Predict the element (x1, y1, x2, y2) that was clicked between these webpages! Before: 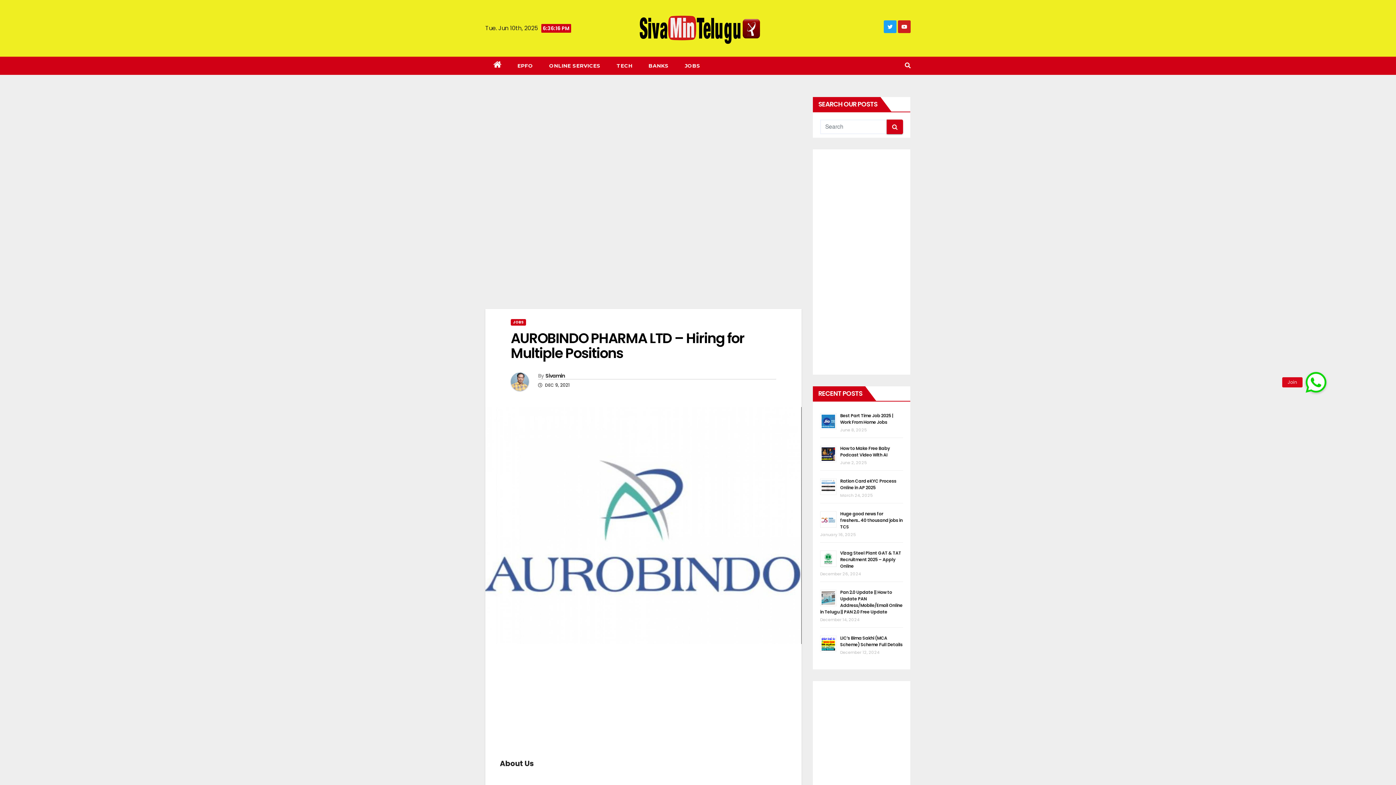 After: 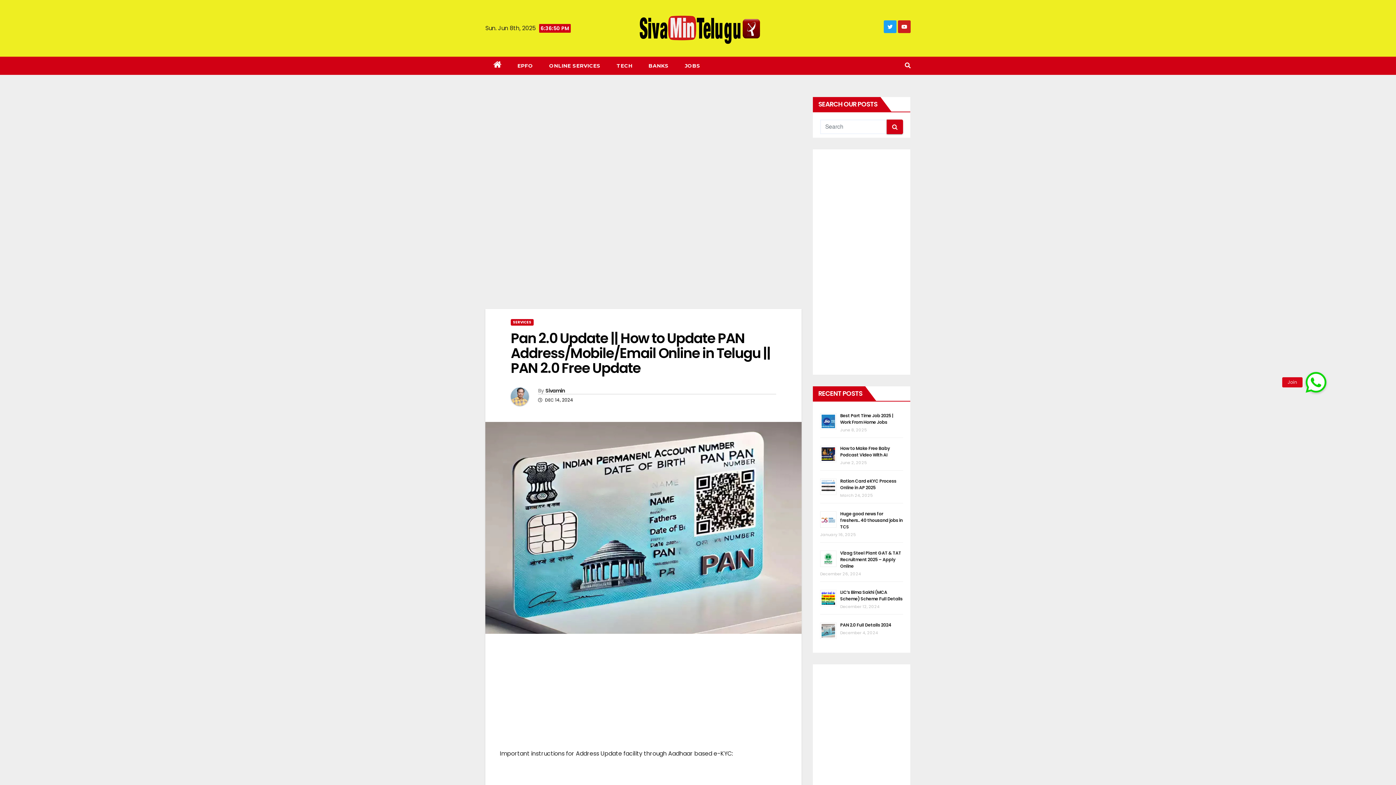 Action: bbox: (820, 589, 902, 615) label: Pan 2.0 Update || How to Update PAN Address/Mobile/Email Online in Telugu || PAN 2.0 Free Update